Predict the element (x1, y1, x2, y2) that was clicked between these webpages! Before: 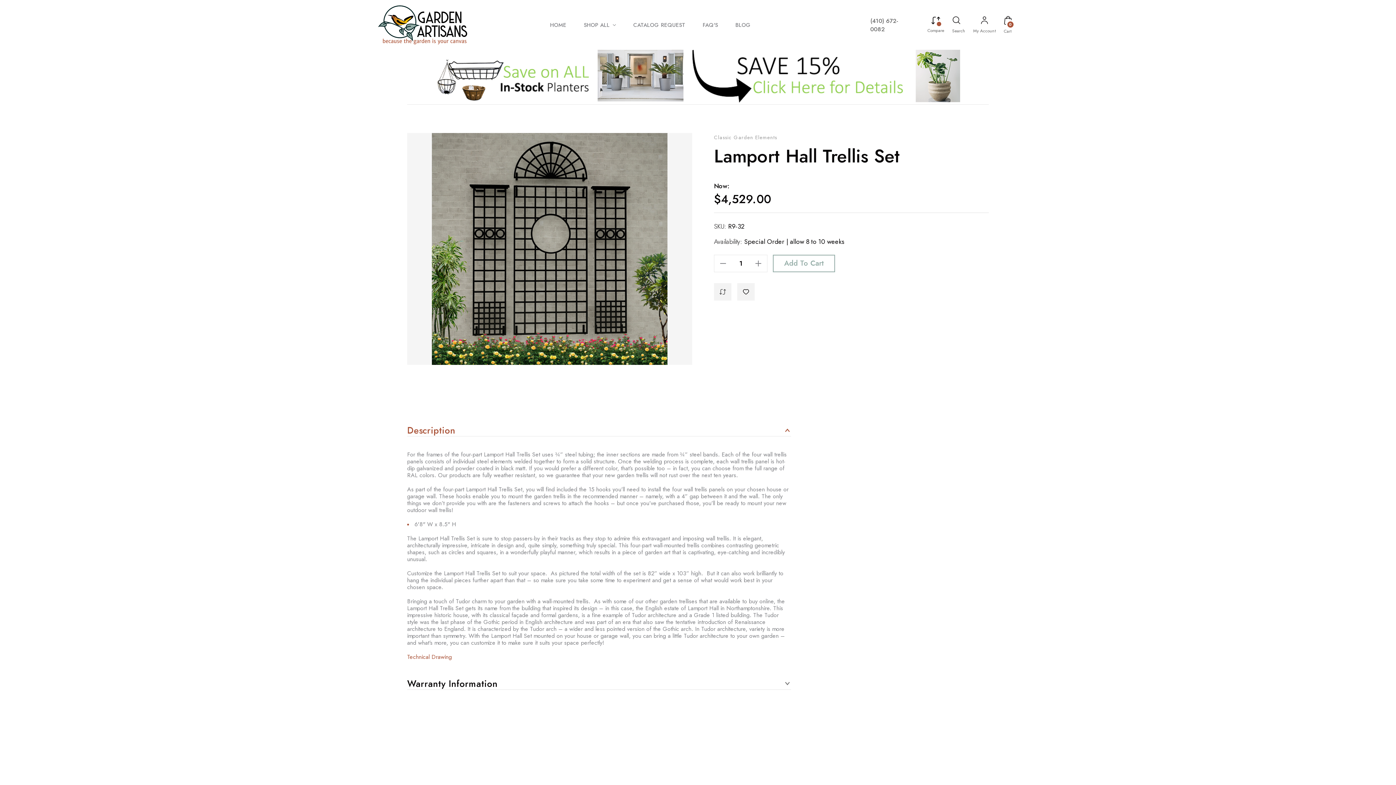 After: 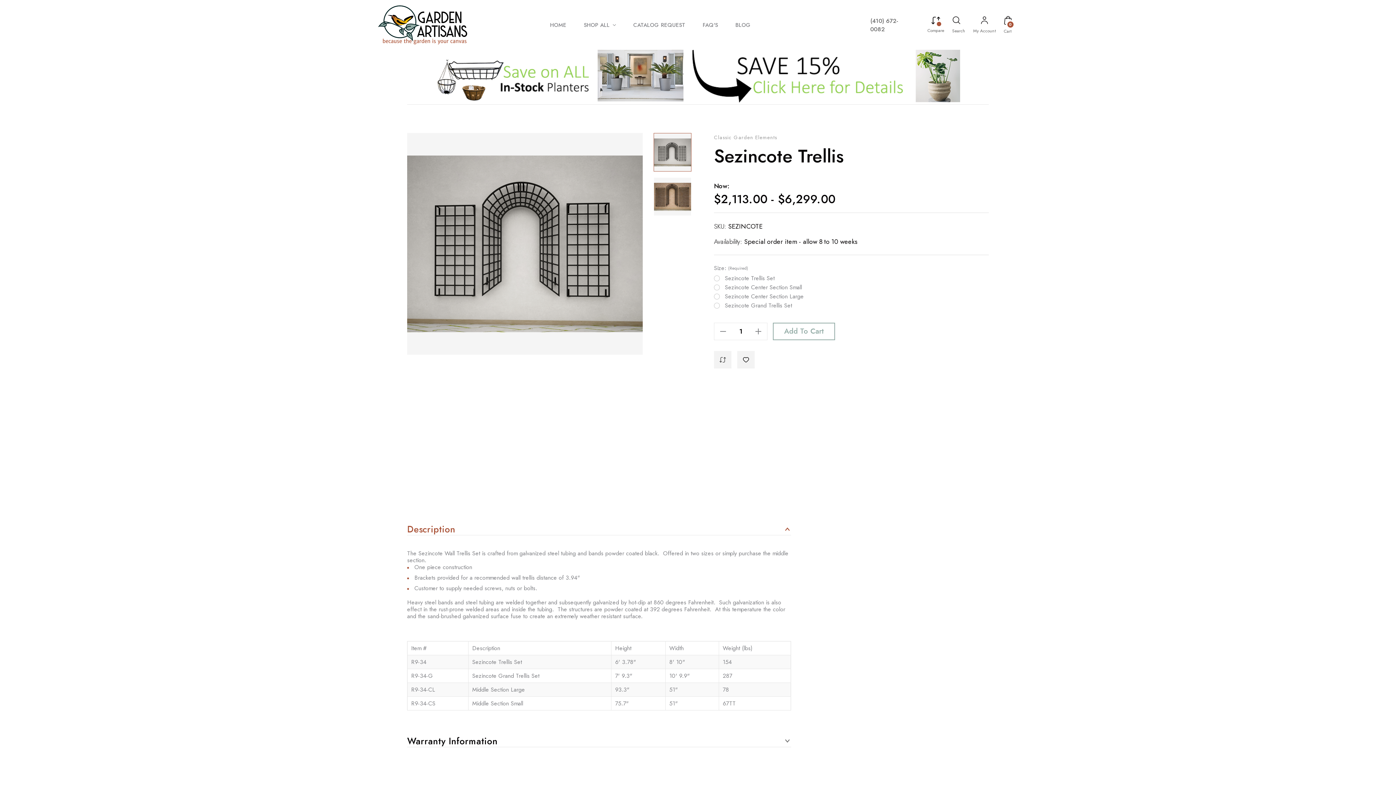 Action: label: Sezincote Trellis, Price range from $2,113.00 to $6,299.00

 bbox: (861, 556, 989, 565)